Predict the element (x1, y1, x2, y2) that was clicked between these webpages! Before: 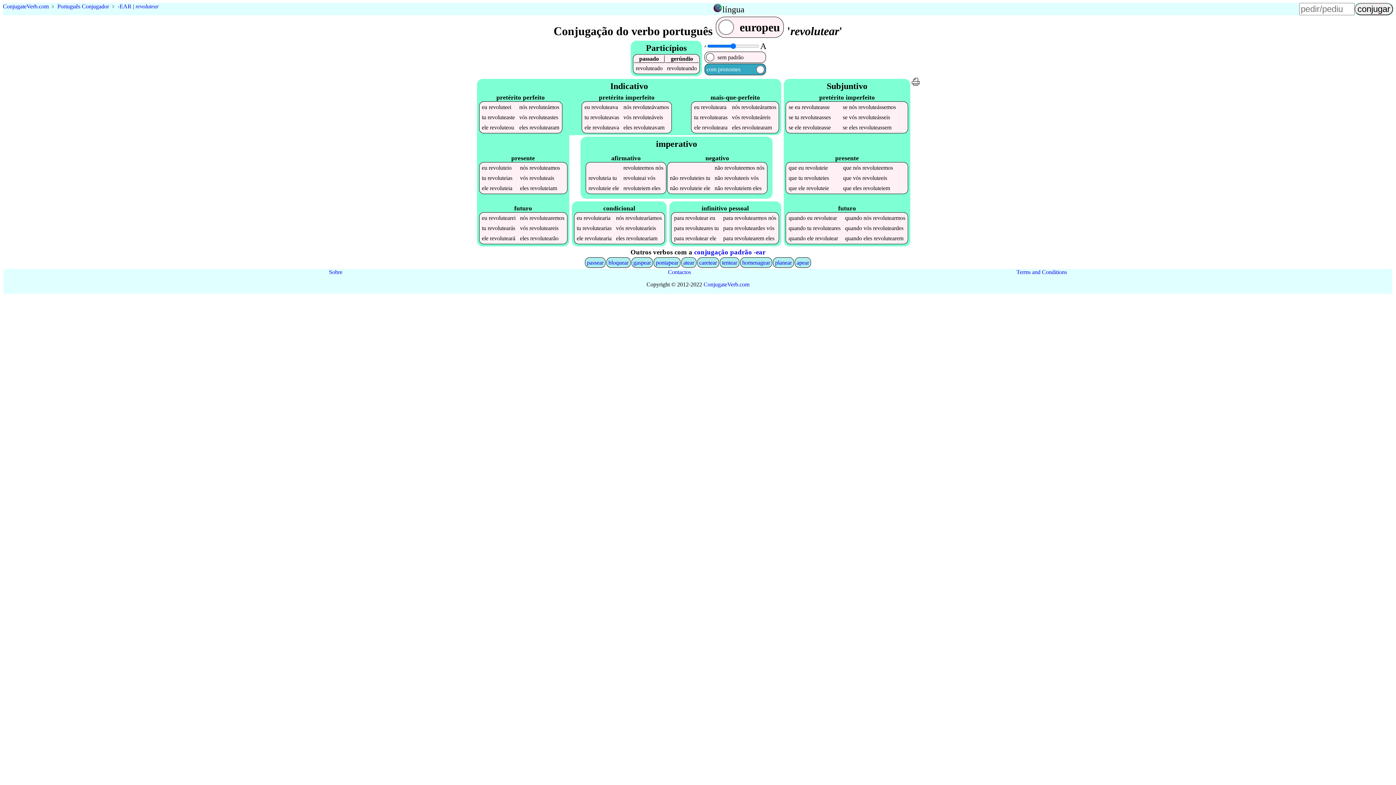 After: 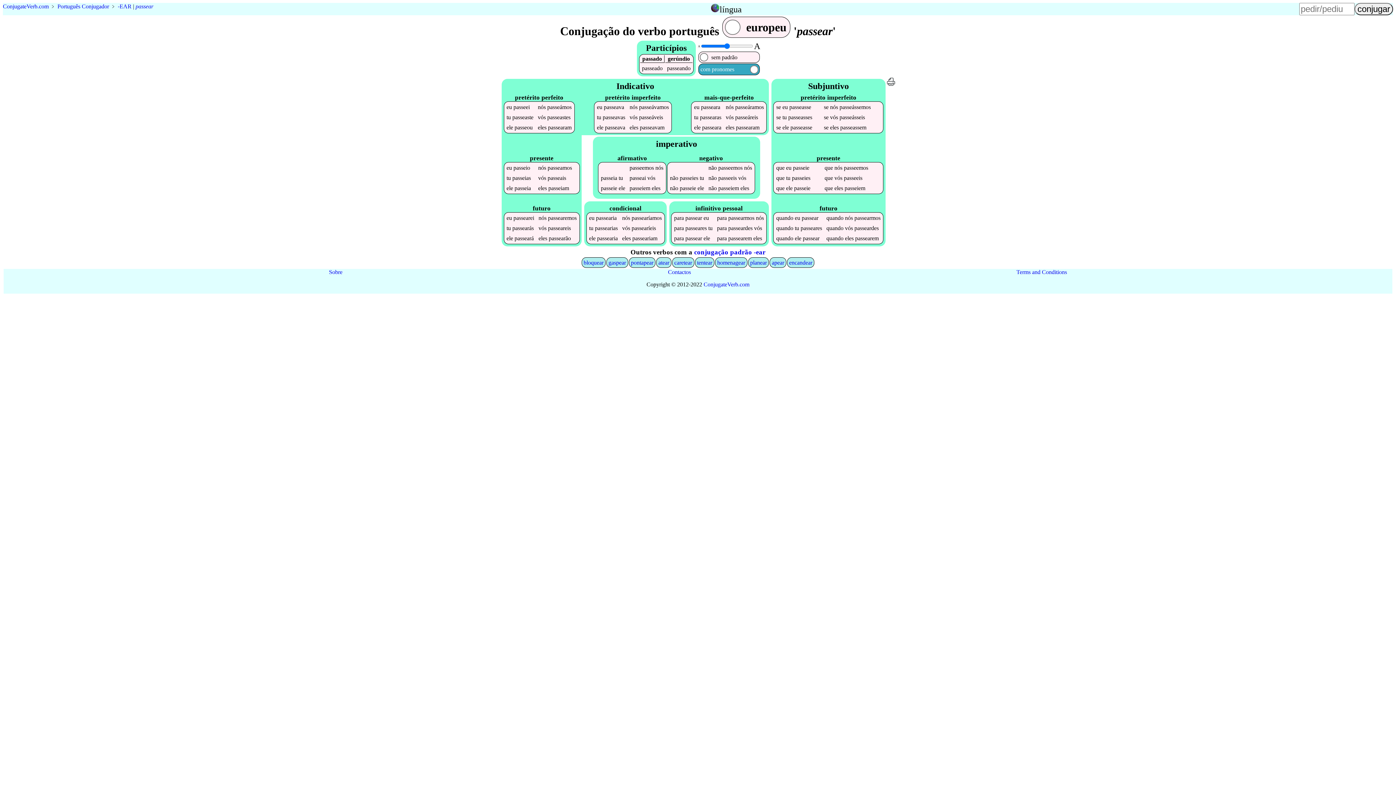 Action: bbox: (587, 259, 603, 265) label: passear